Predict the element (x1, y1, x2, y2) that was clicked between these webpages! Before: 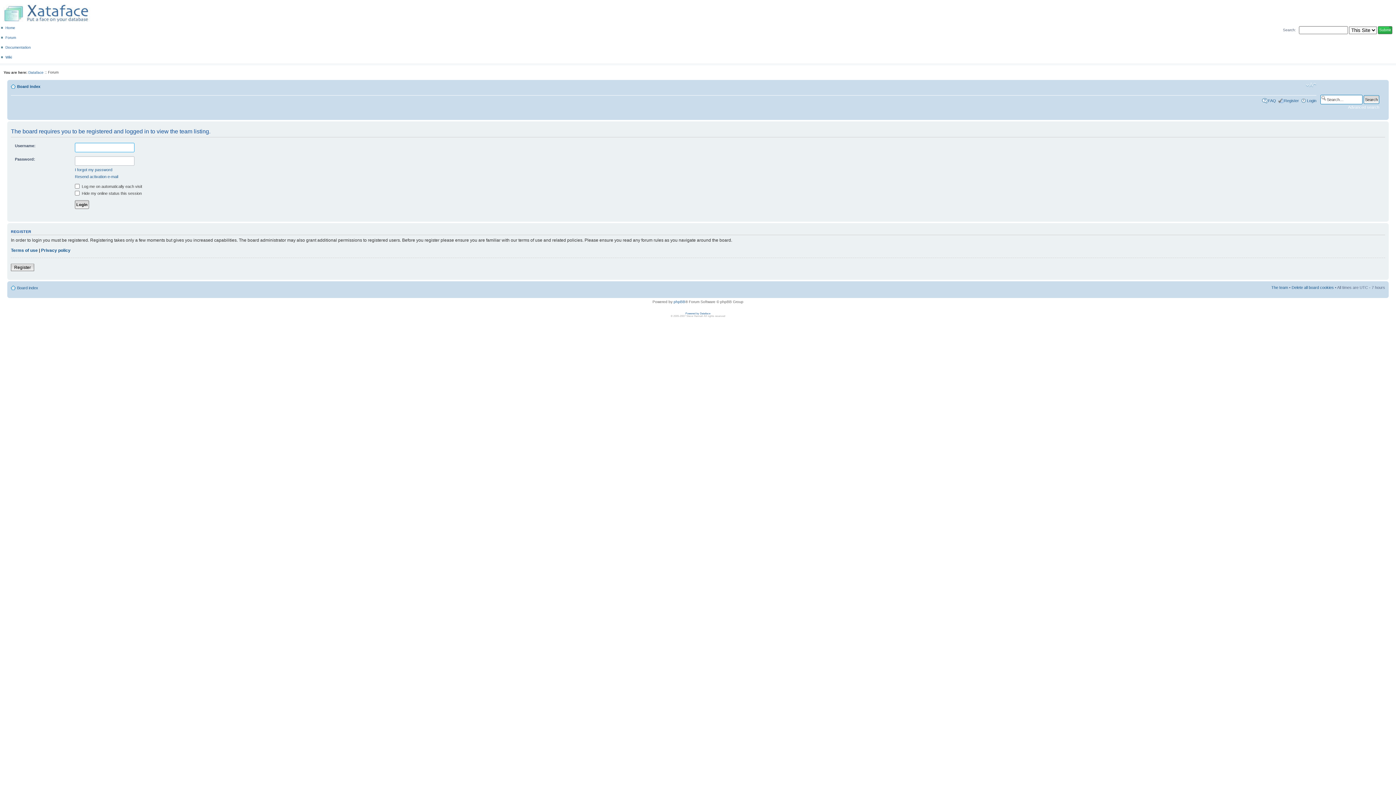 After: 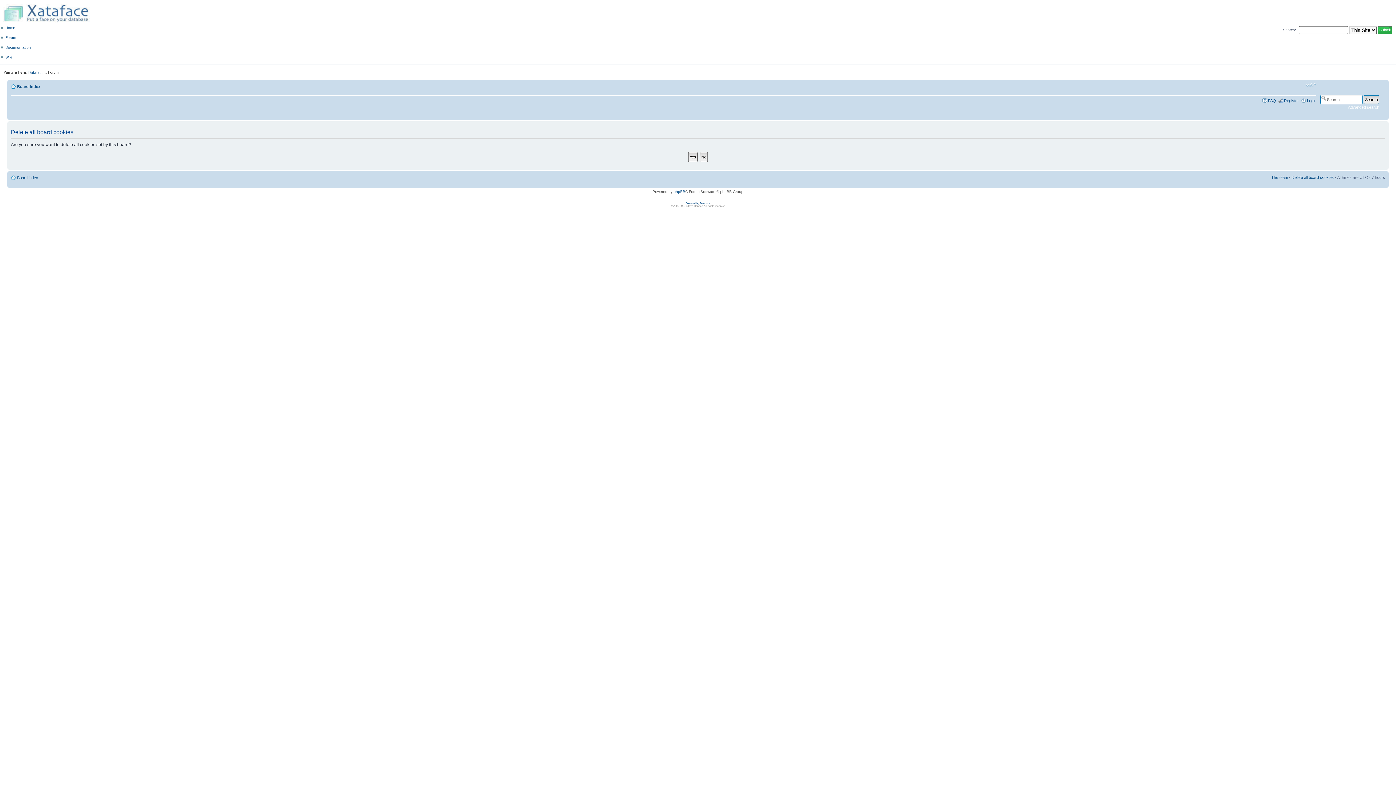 Action: label: Delete all board cookies bbox: (1292, 285, 1334, 289)